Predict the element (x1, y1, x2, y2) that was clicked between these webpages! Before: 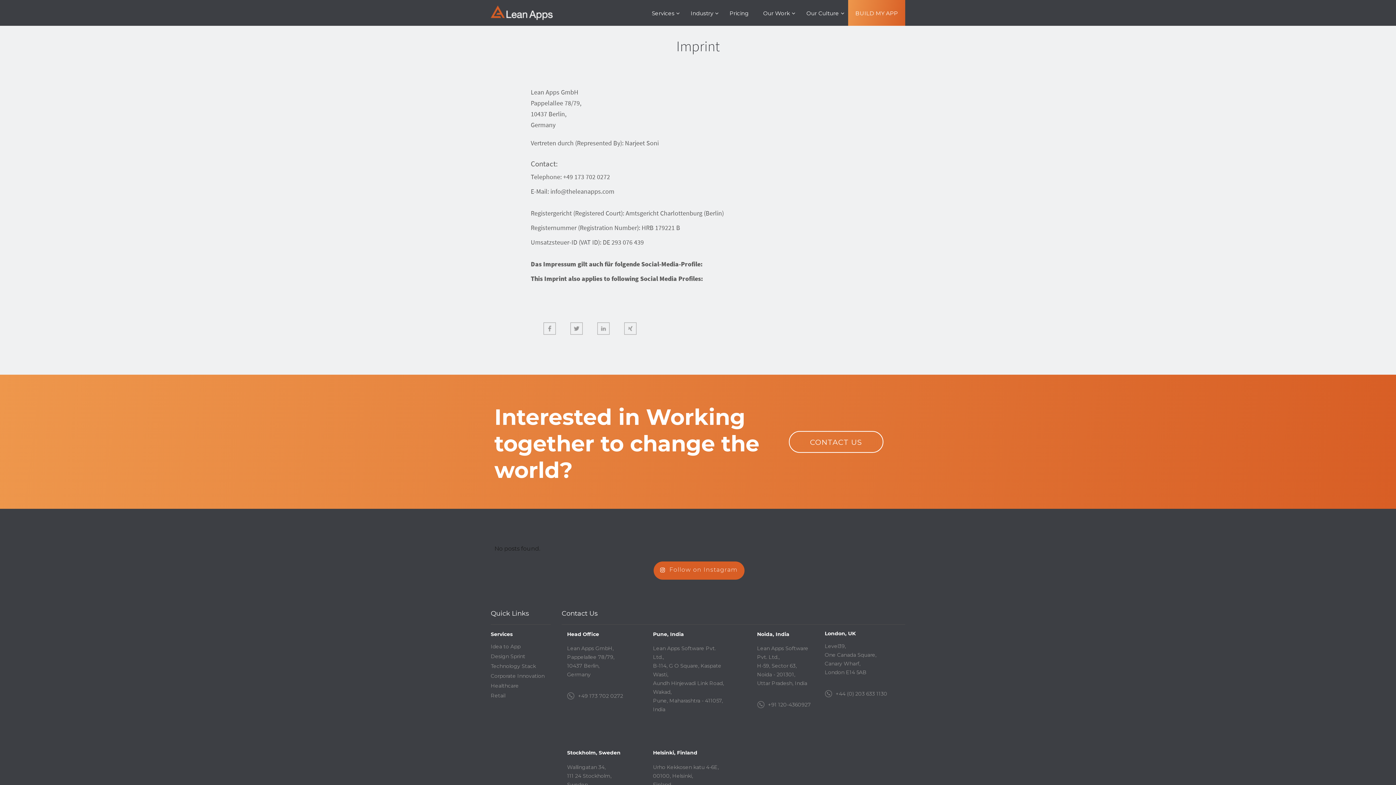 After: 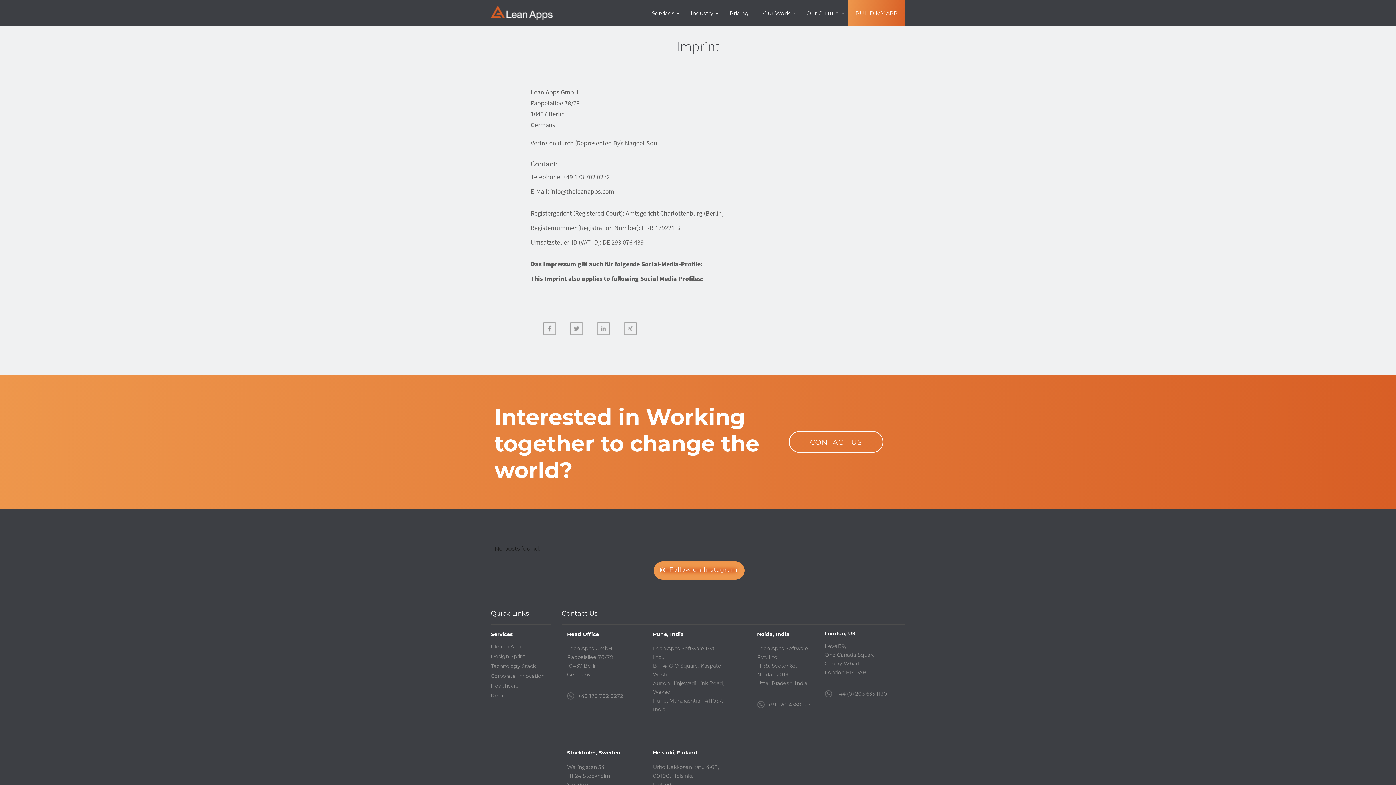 Action: bbox: (653, 561, 744, 580) label:  Follow on Instagram